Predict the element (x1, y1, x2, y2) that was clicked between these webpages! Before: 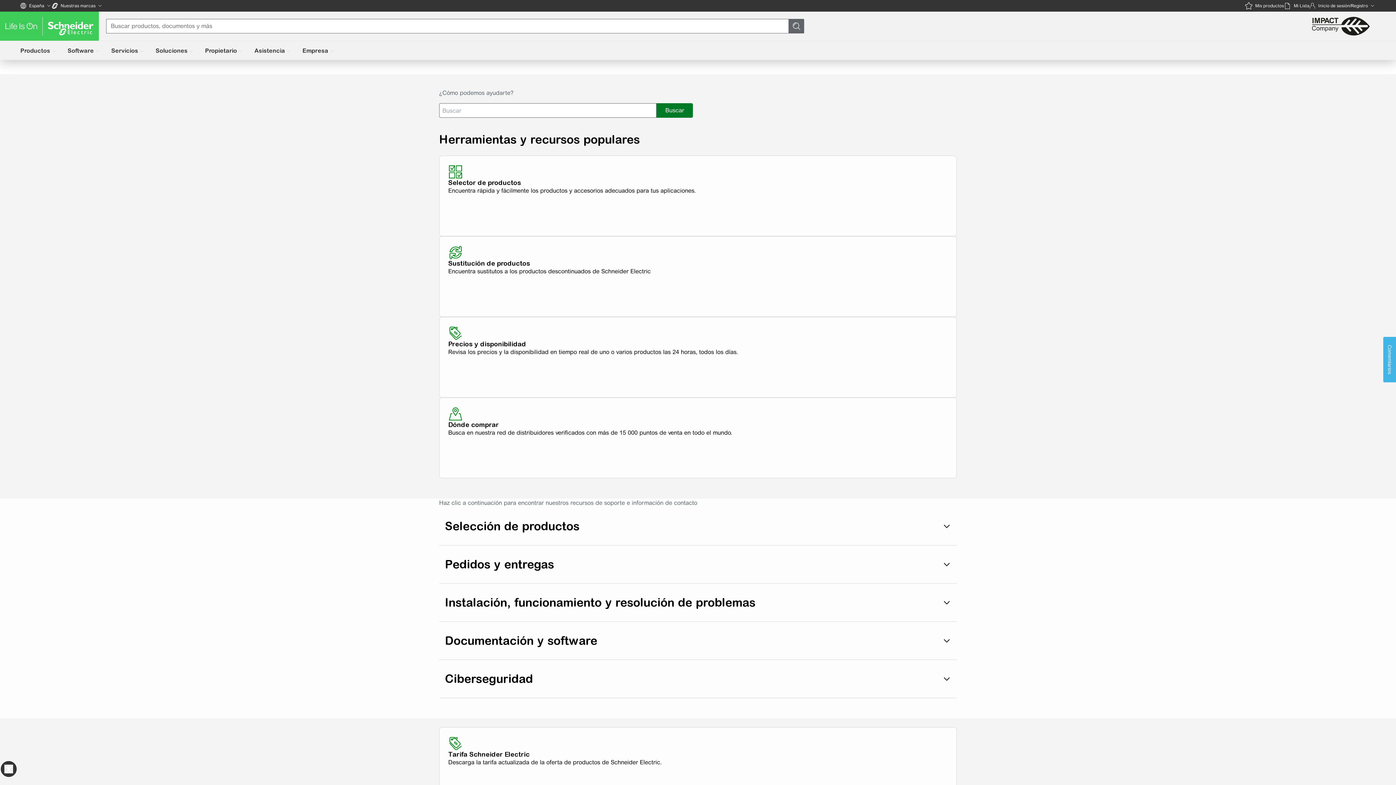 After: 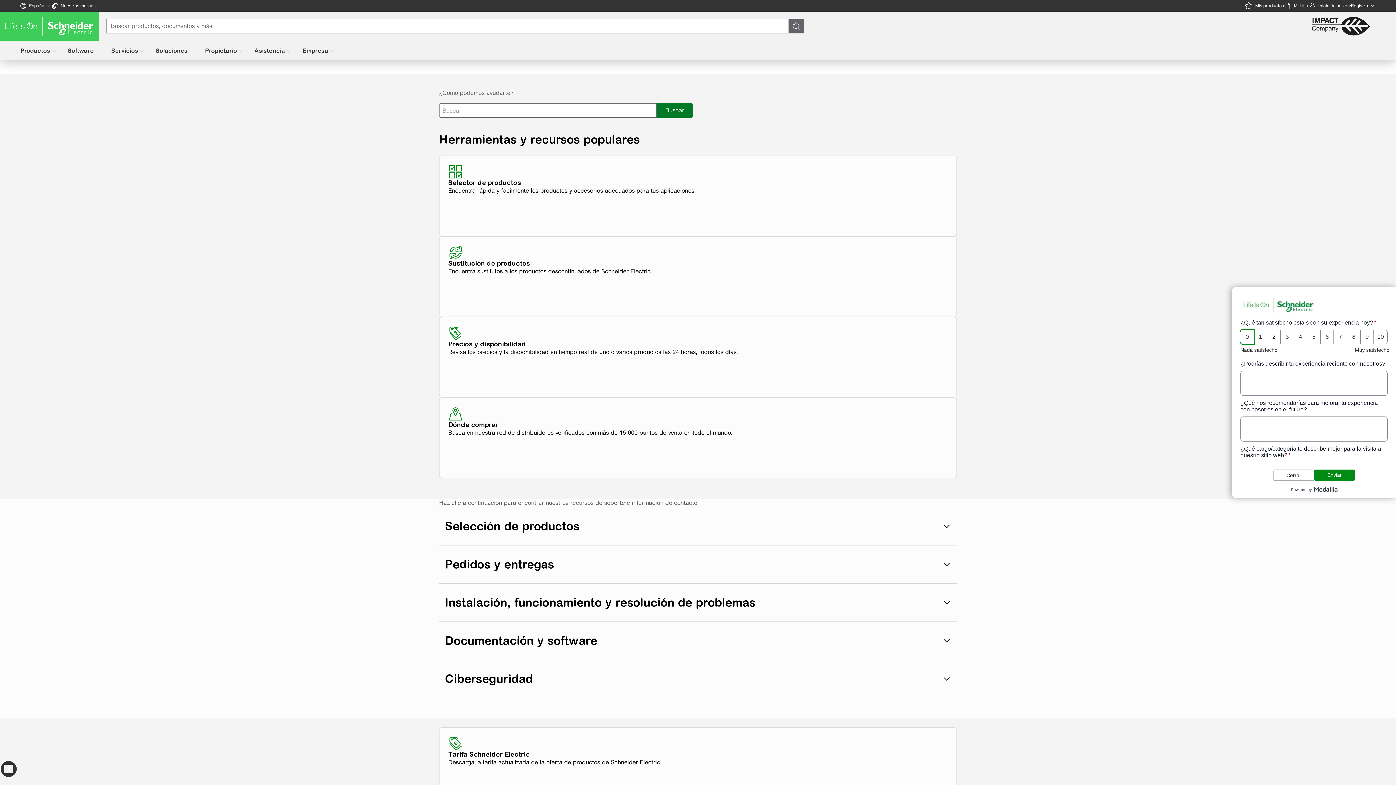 Action: bbox: (1383, 337, 1396, 382) label: Comentarios